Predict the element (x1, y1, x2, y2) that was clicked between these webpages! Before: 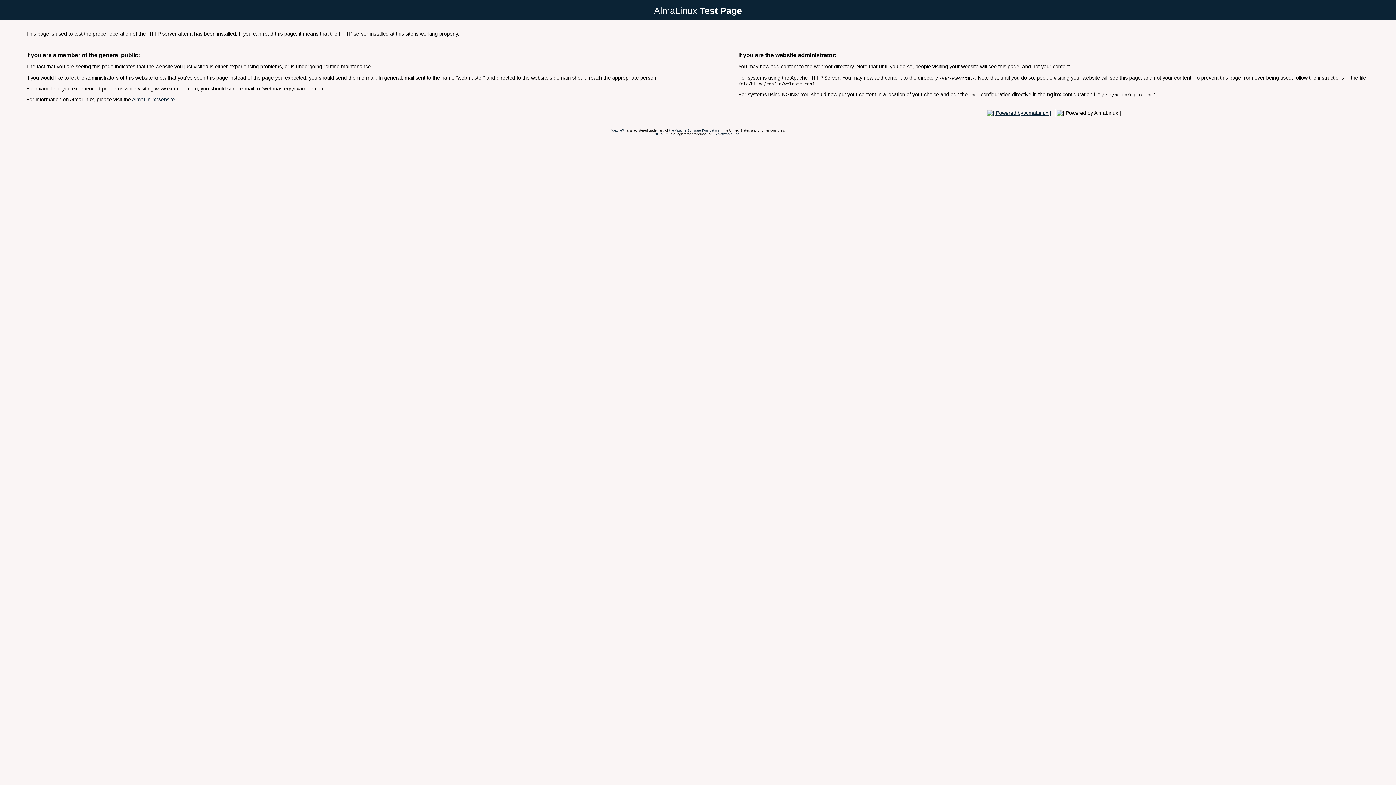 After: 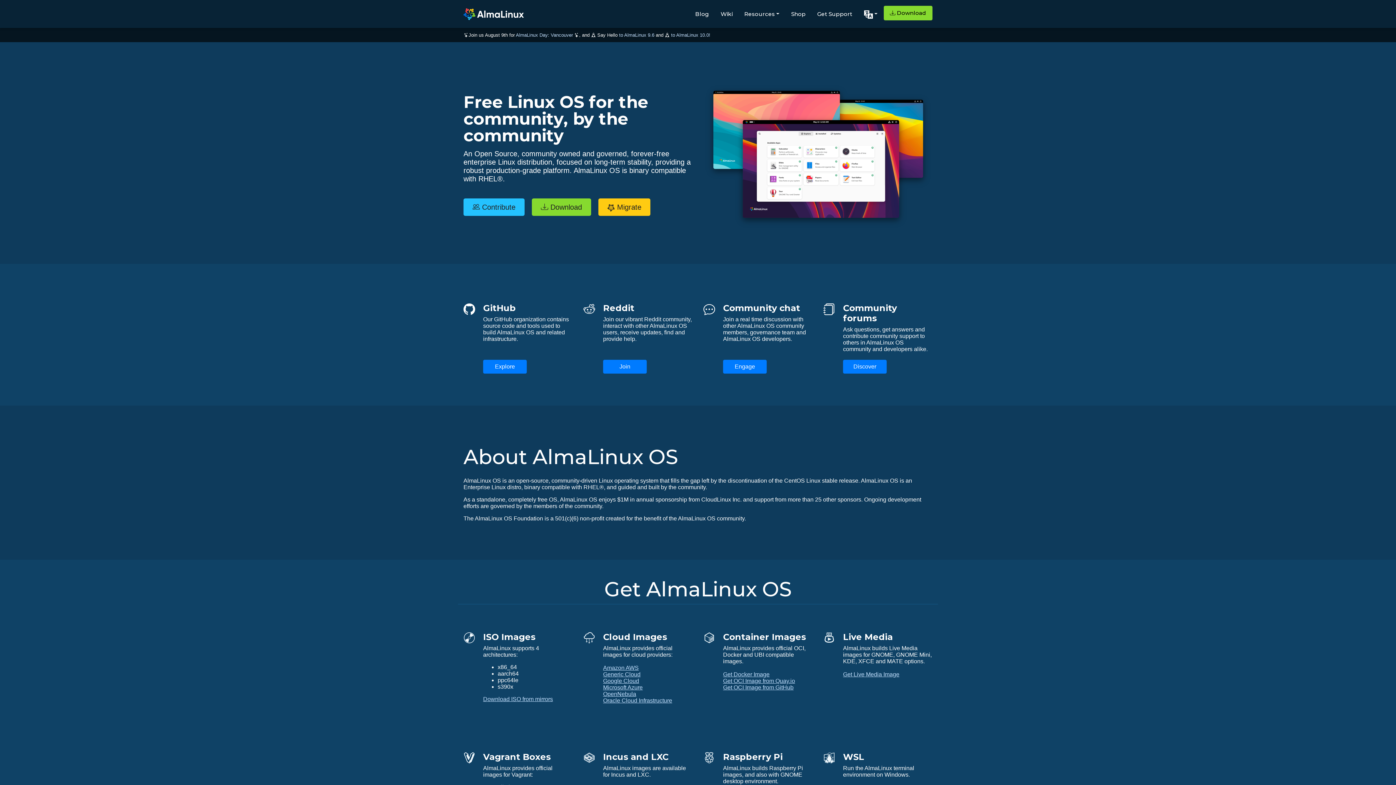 Action: bbox: (985, 110, 1053, 115)